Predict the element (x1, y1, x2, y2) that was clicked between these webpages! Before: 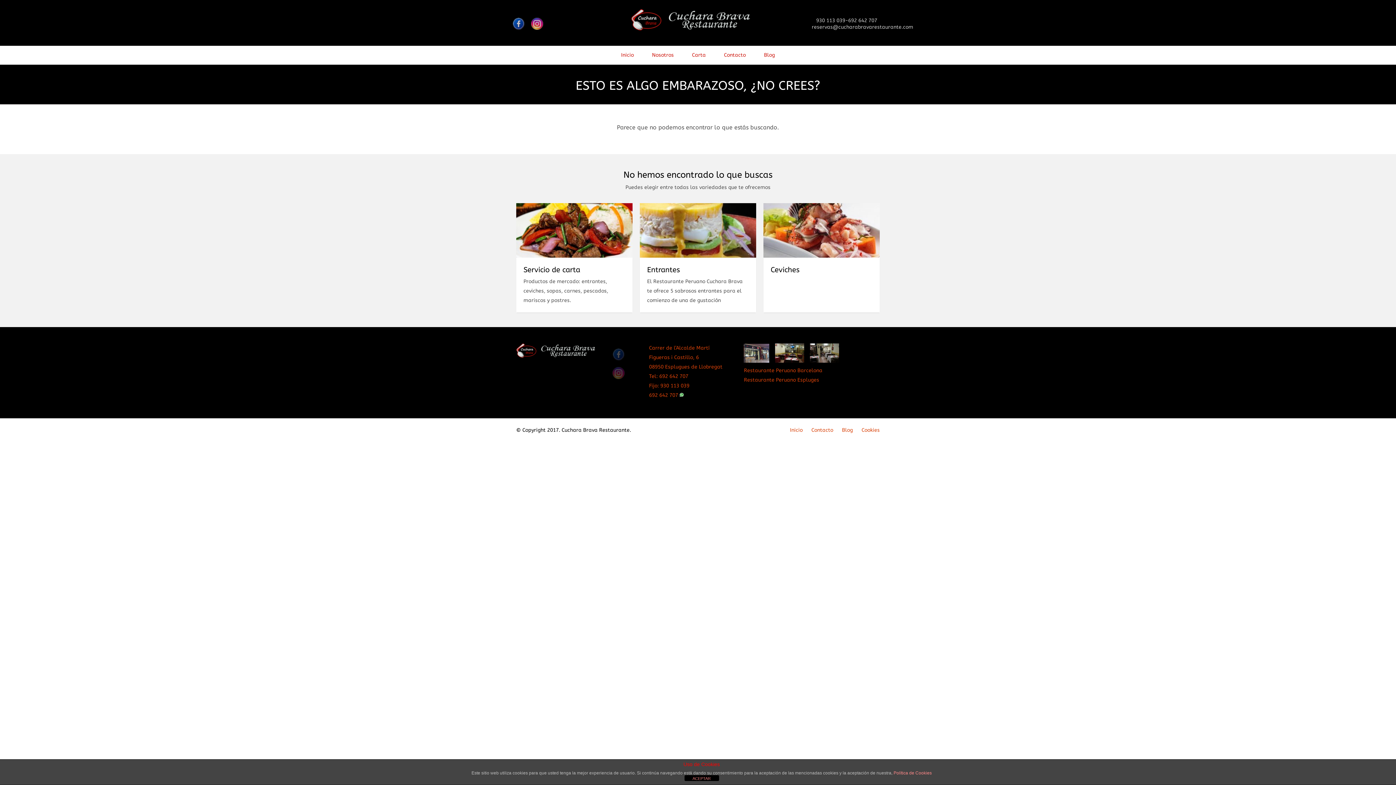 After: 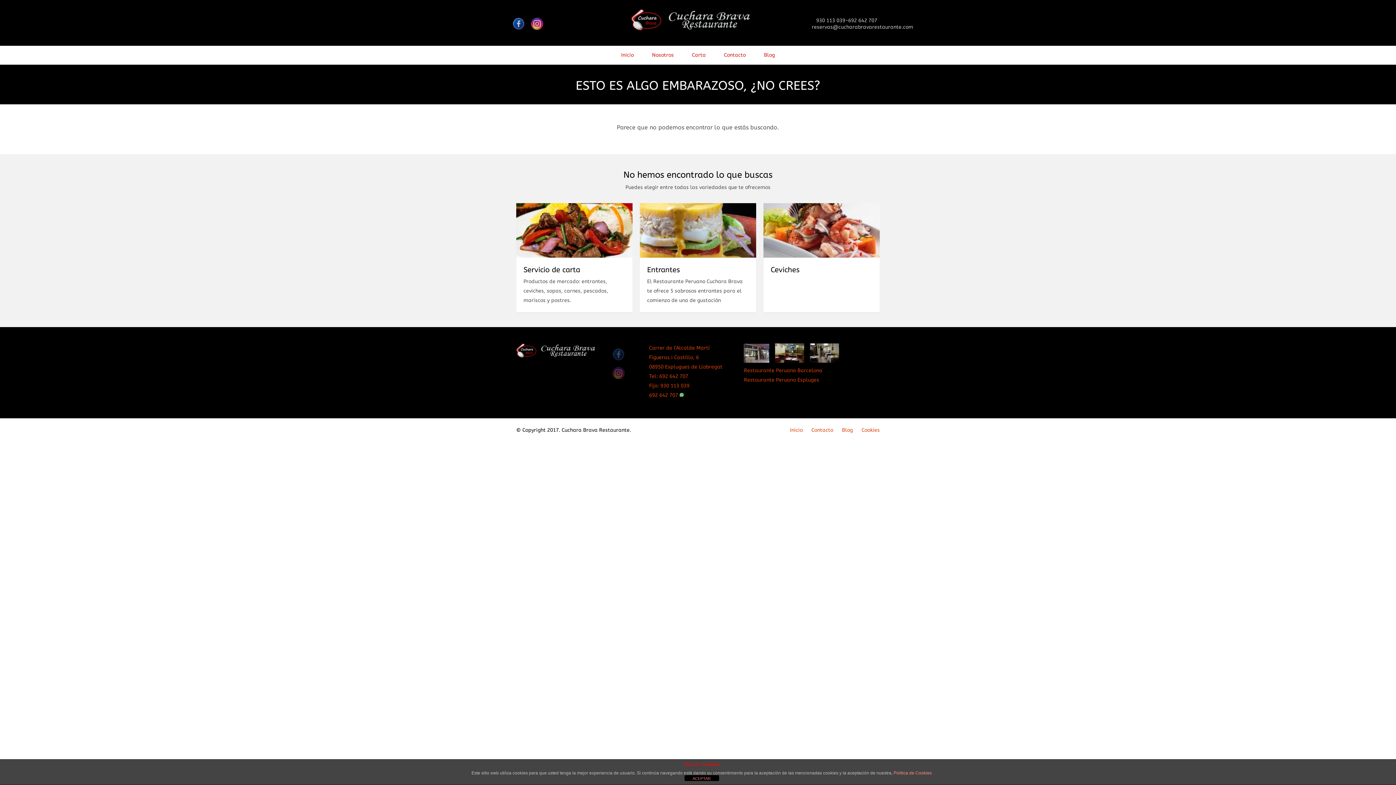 Action: bbox: (523, 265, 580, 274) label: Servicio de carta